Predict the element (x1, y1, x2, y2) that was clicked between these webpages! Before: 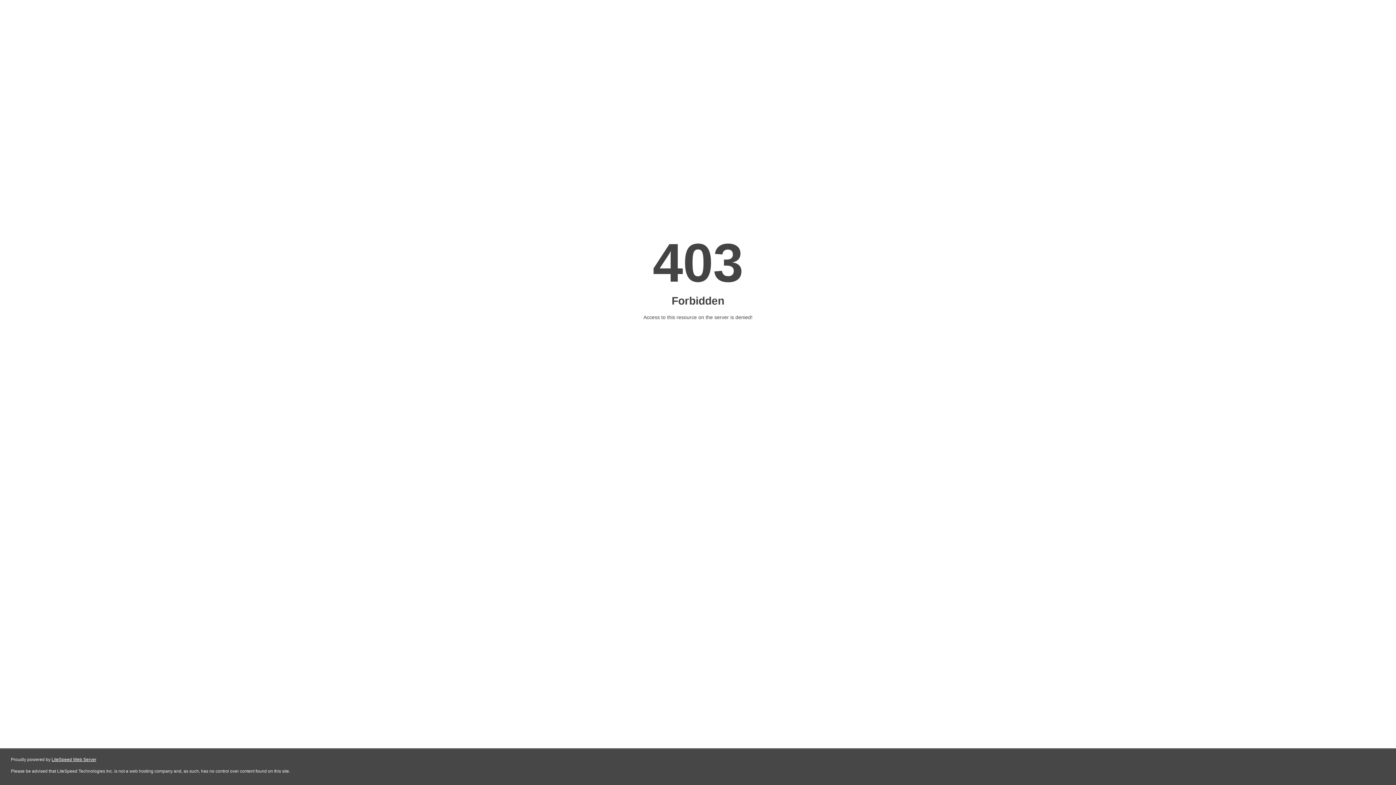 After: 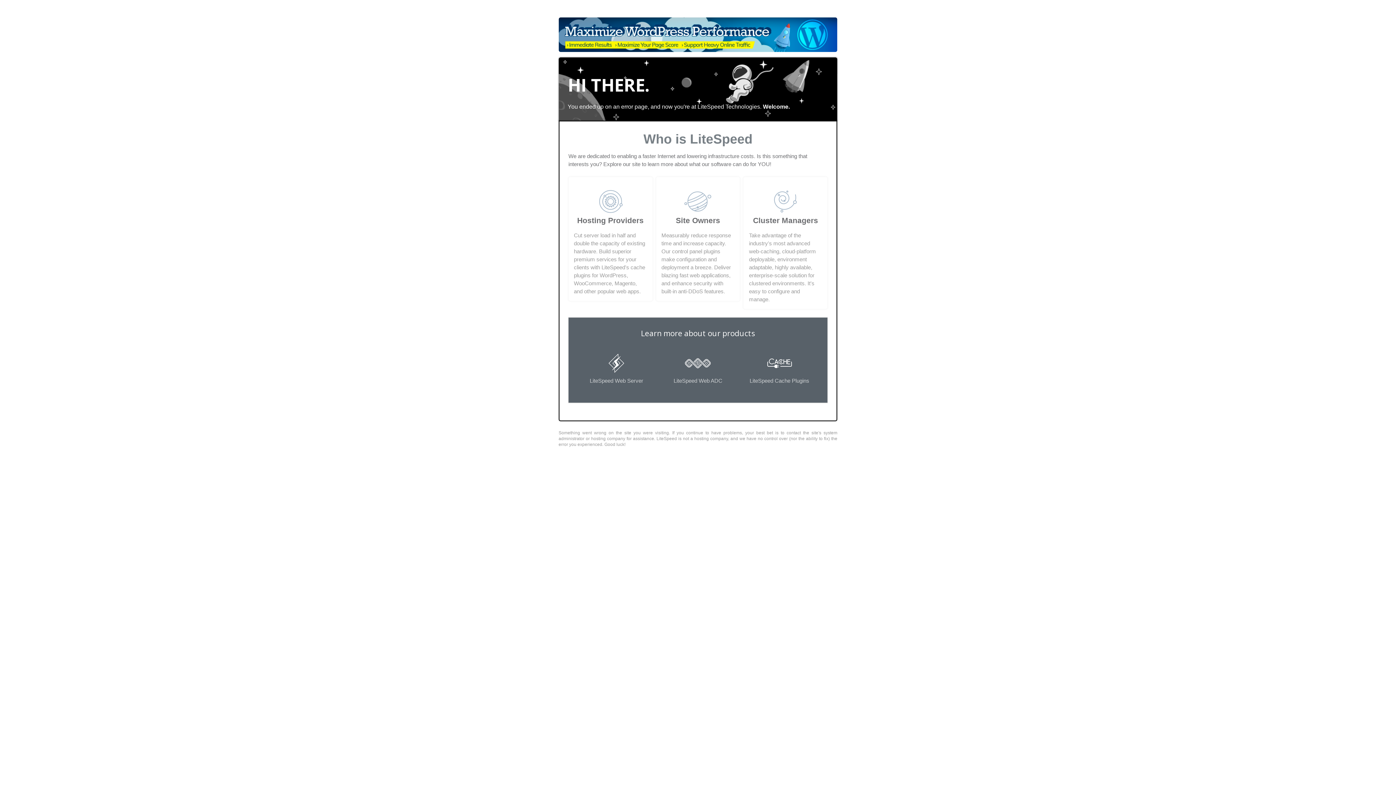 Action: label: LiteSpeed Web Server bbox: (51, 757, 96, 762)